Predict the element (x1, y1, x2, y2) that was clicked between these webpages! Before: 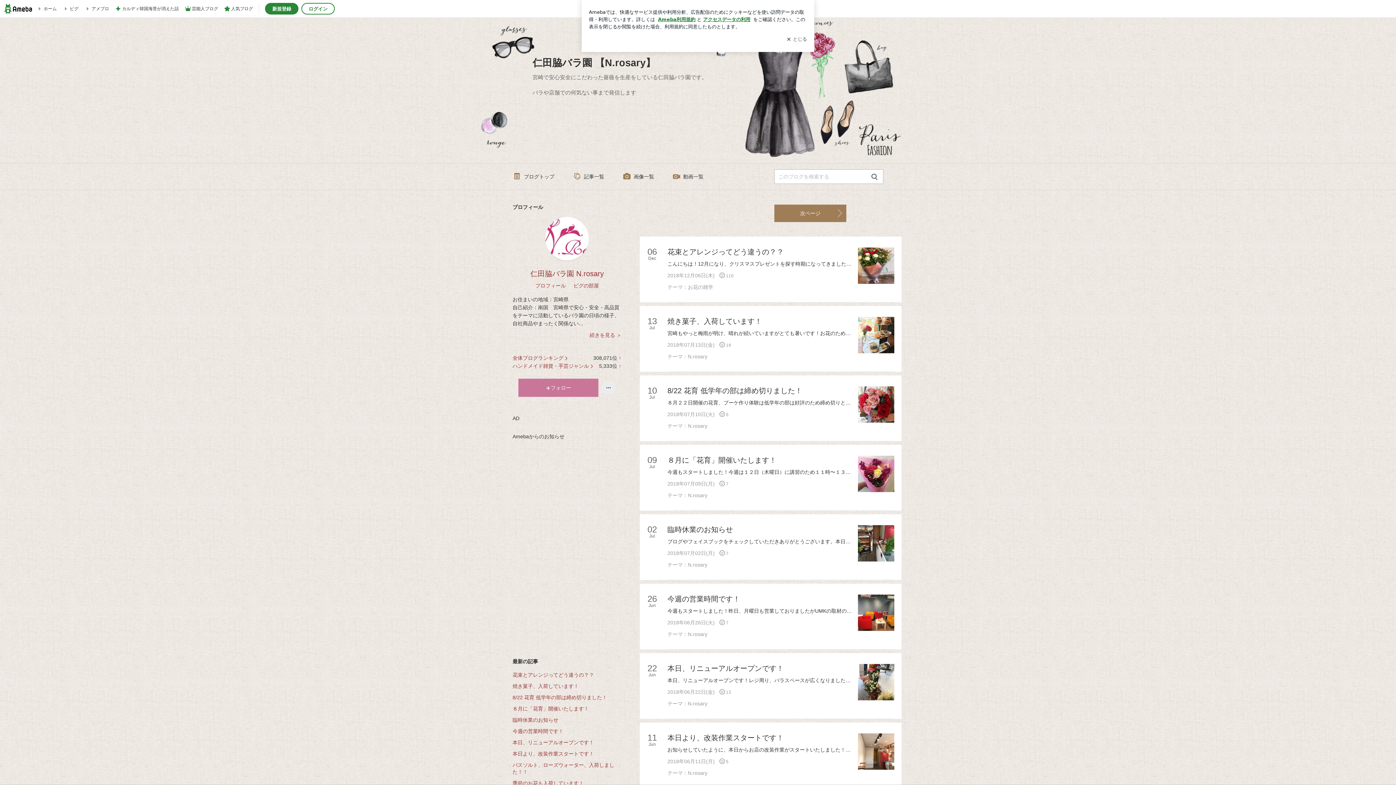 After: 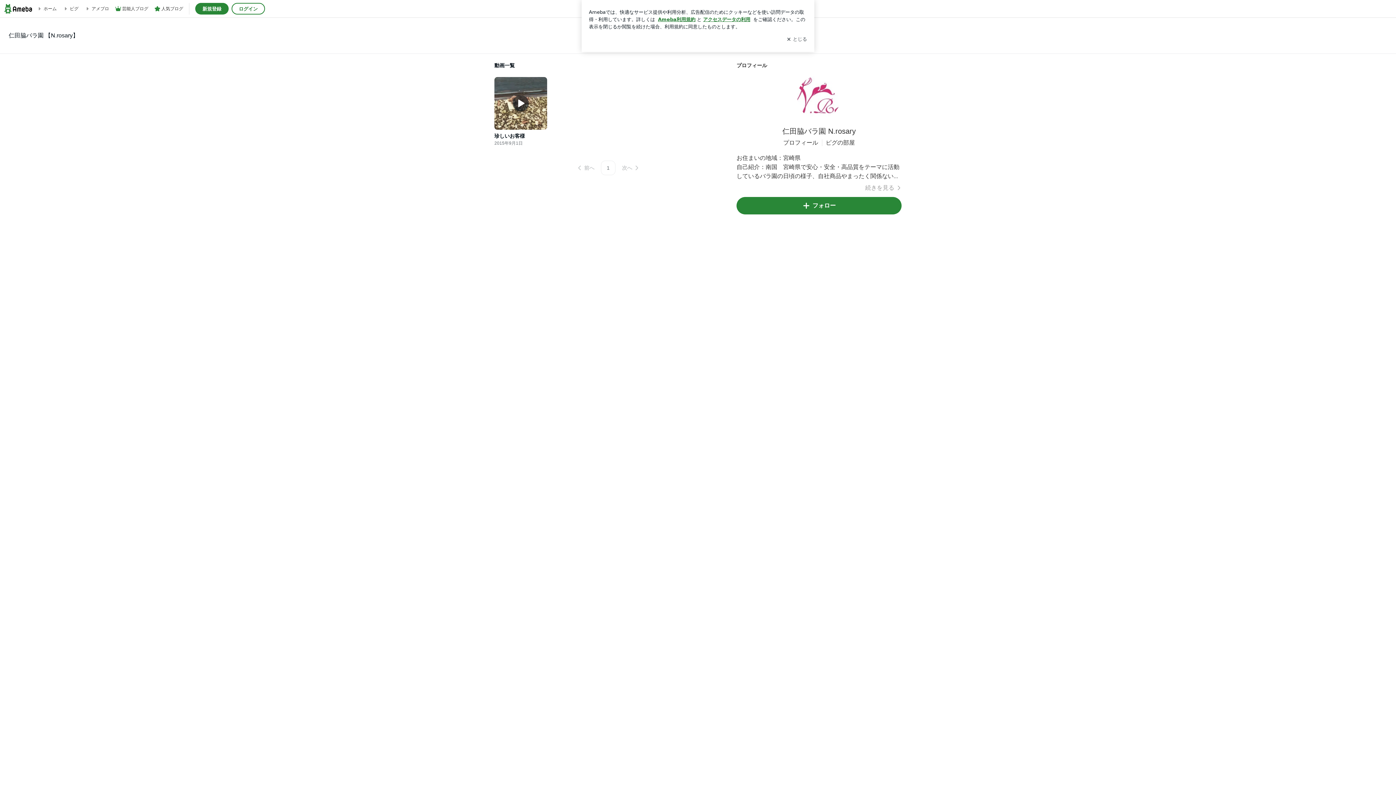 Action: label: 動画一覧 bbox: (672, 163, 703, 189)